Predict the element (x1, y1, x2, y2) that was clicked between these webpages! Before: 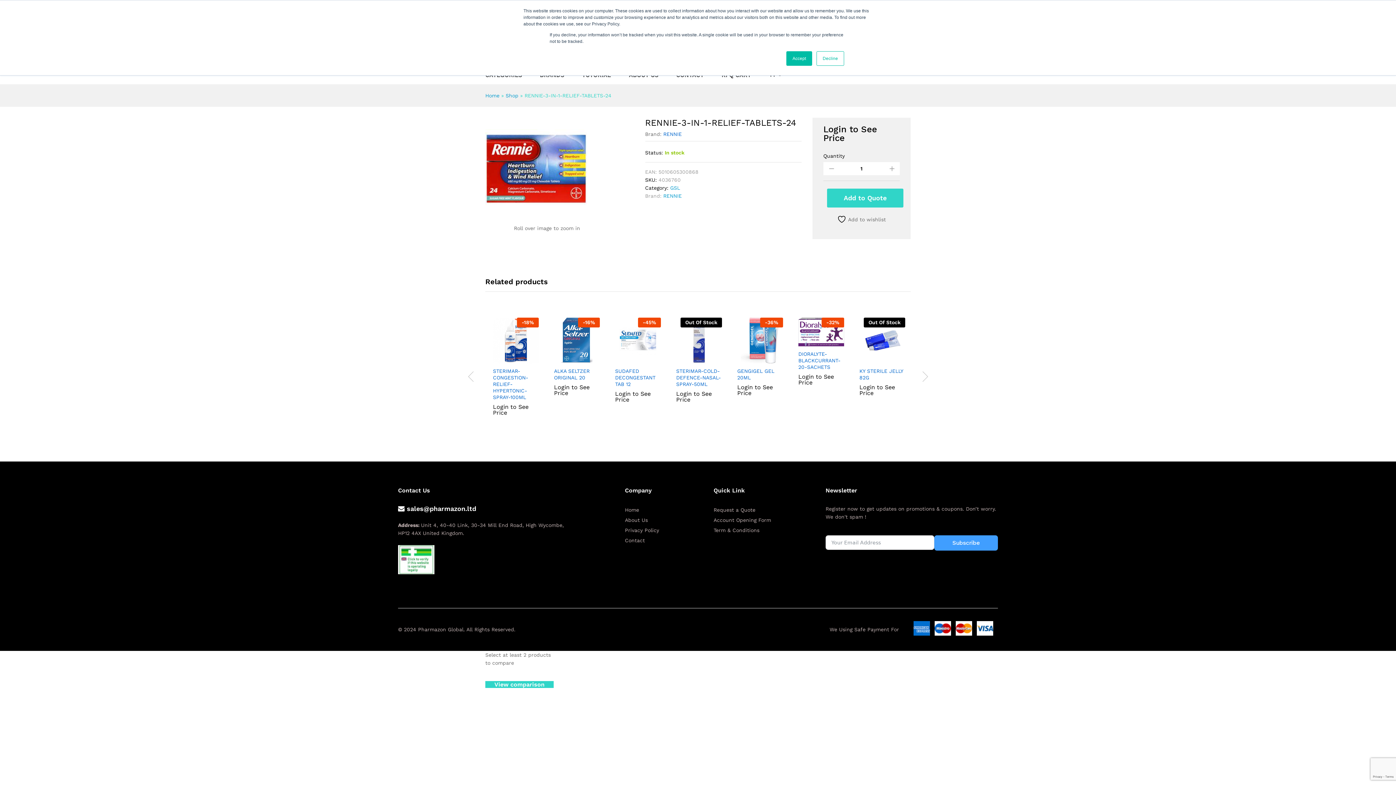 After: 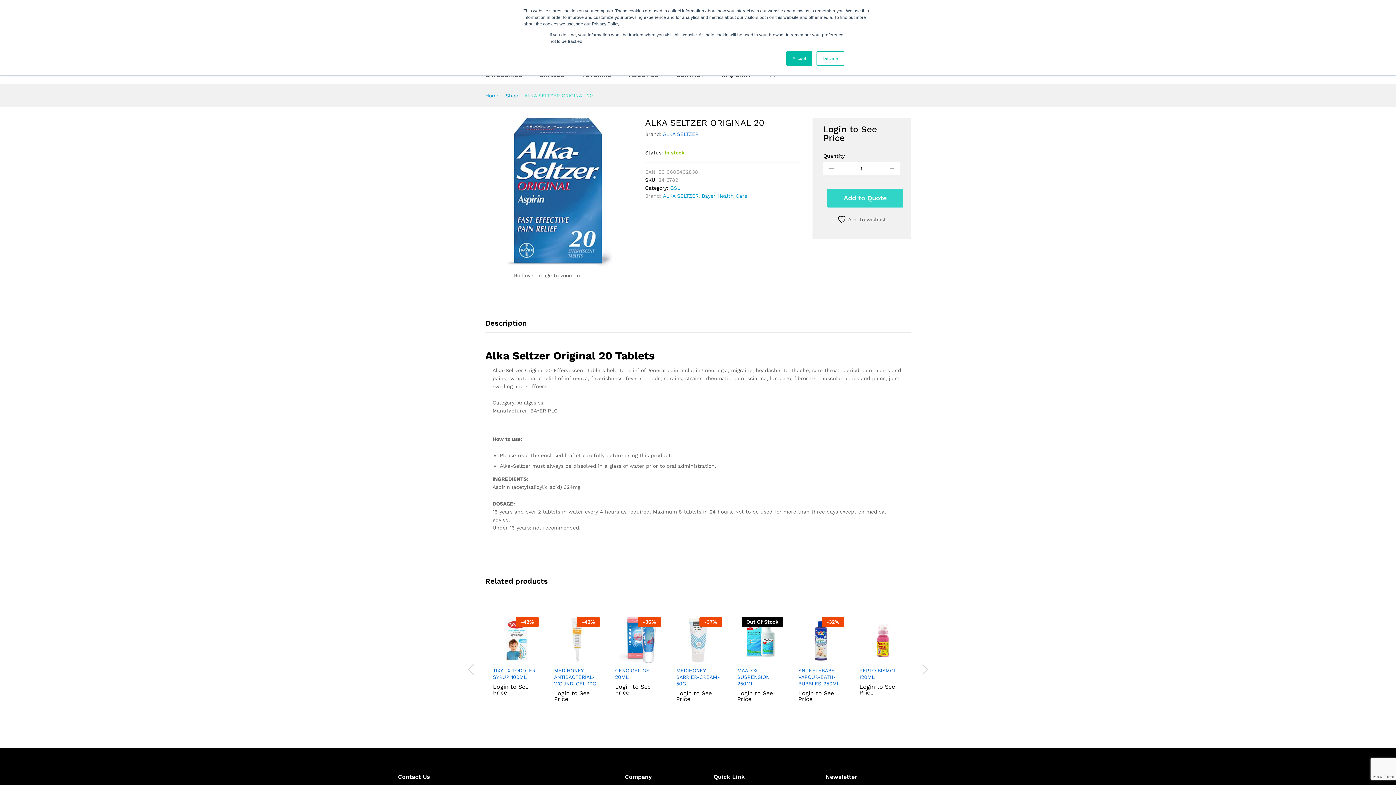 Action: bbox: (554, 317, 600, 363) label: -16%